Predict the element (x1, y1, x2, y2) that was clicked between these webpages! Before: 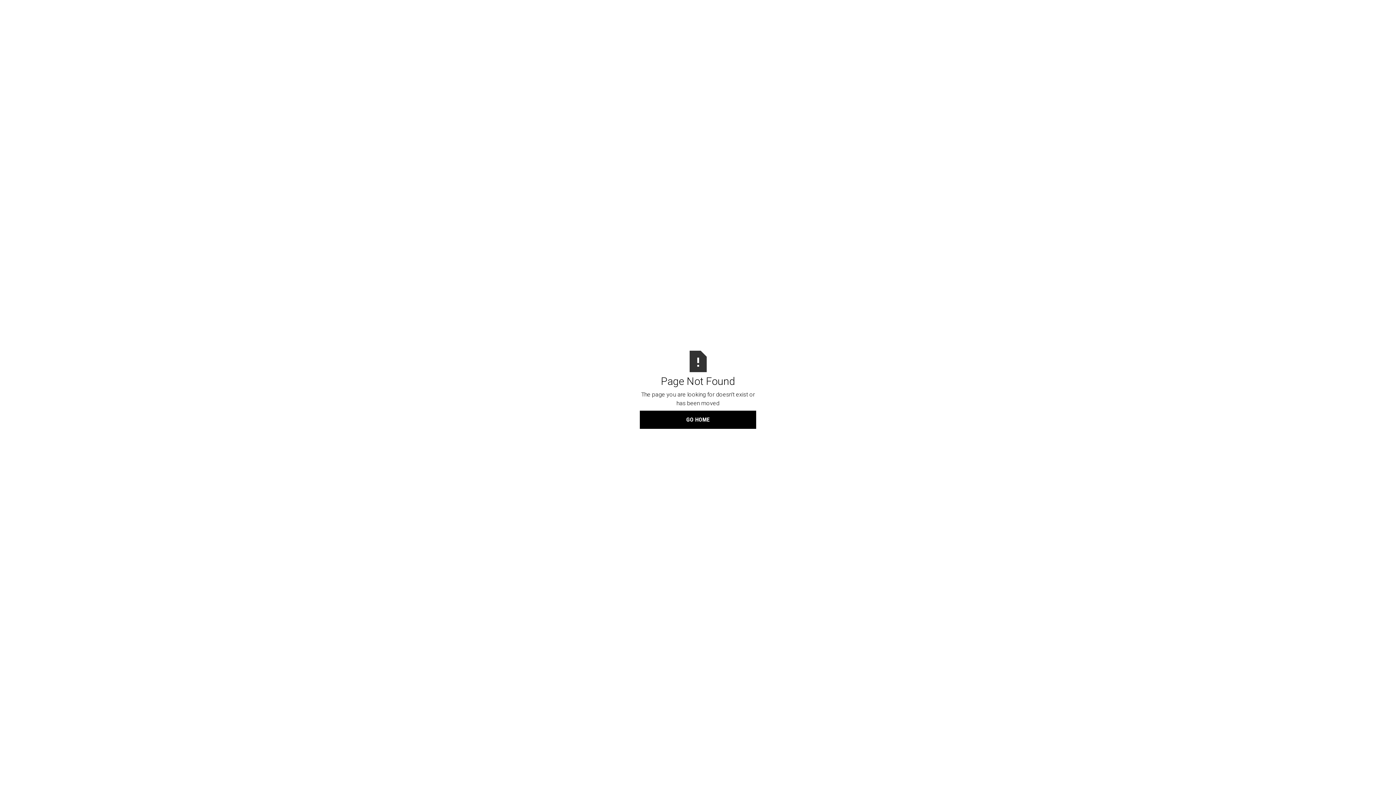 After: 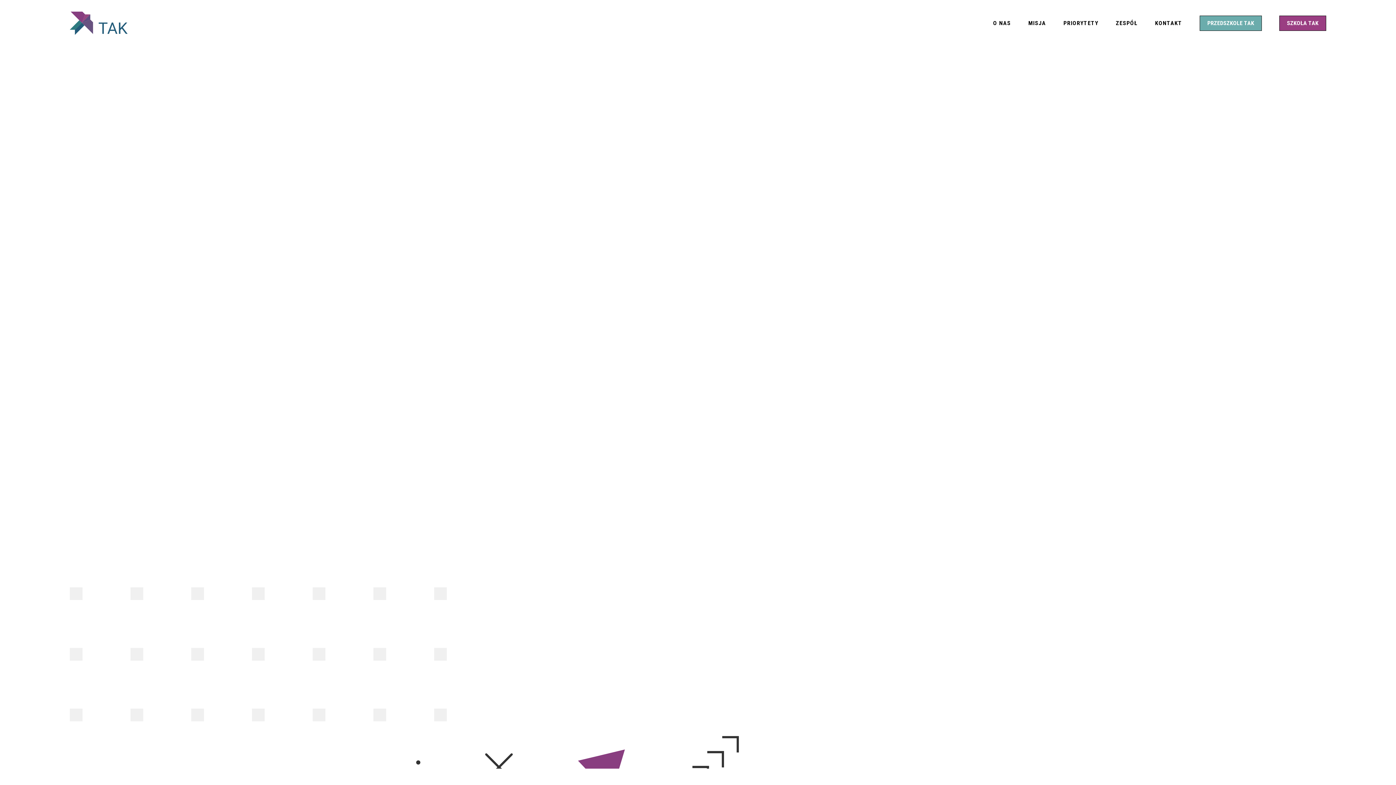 Action: label: GO HOME bbox: (640, 410, 756, 429)